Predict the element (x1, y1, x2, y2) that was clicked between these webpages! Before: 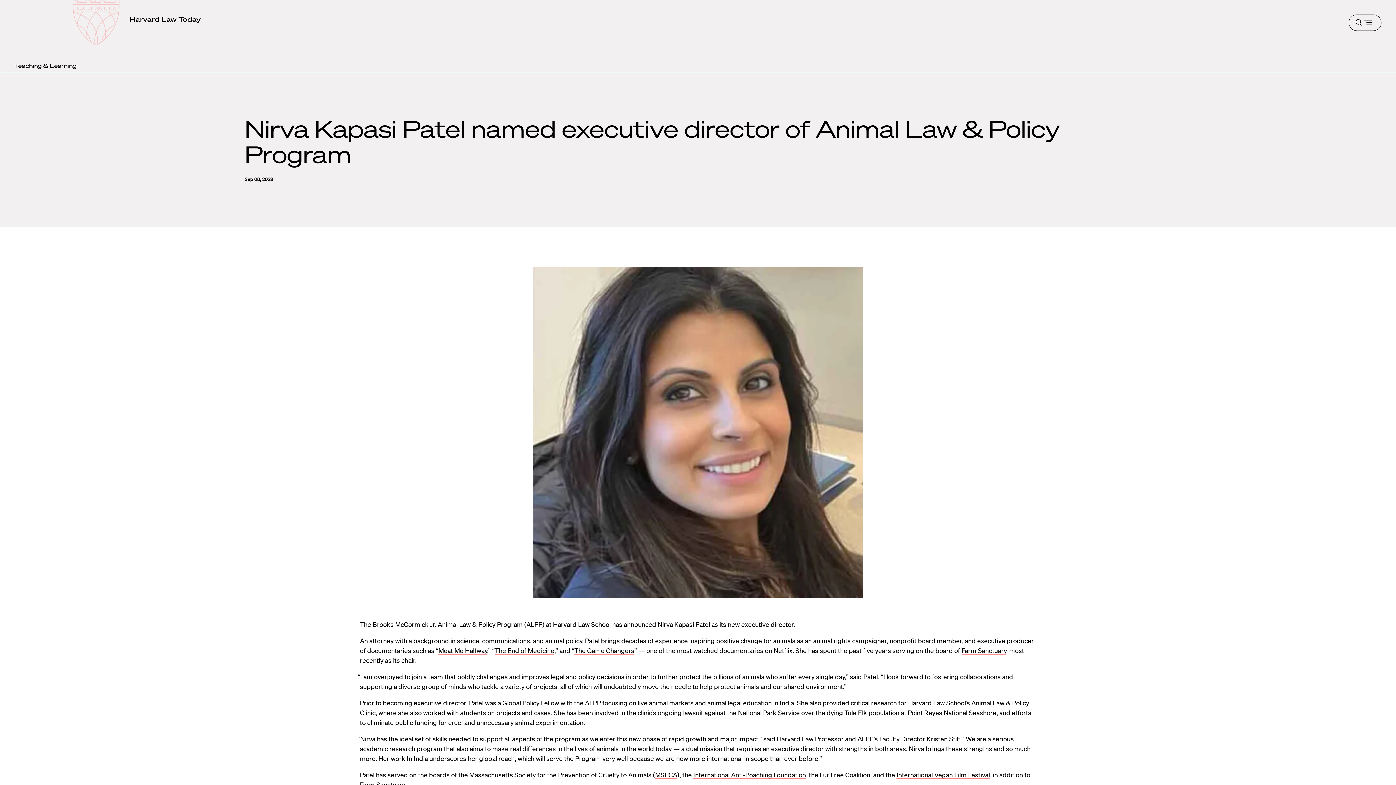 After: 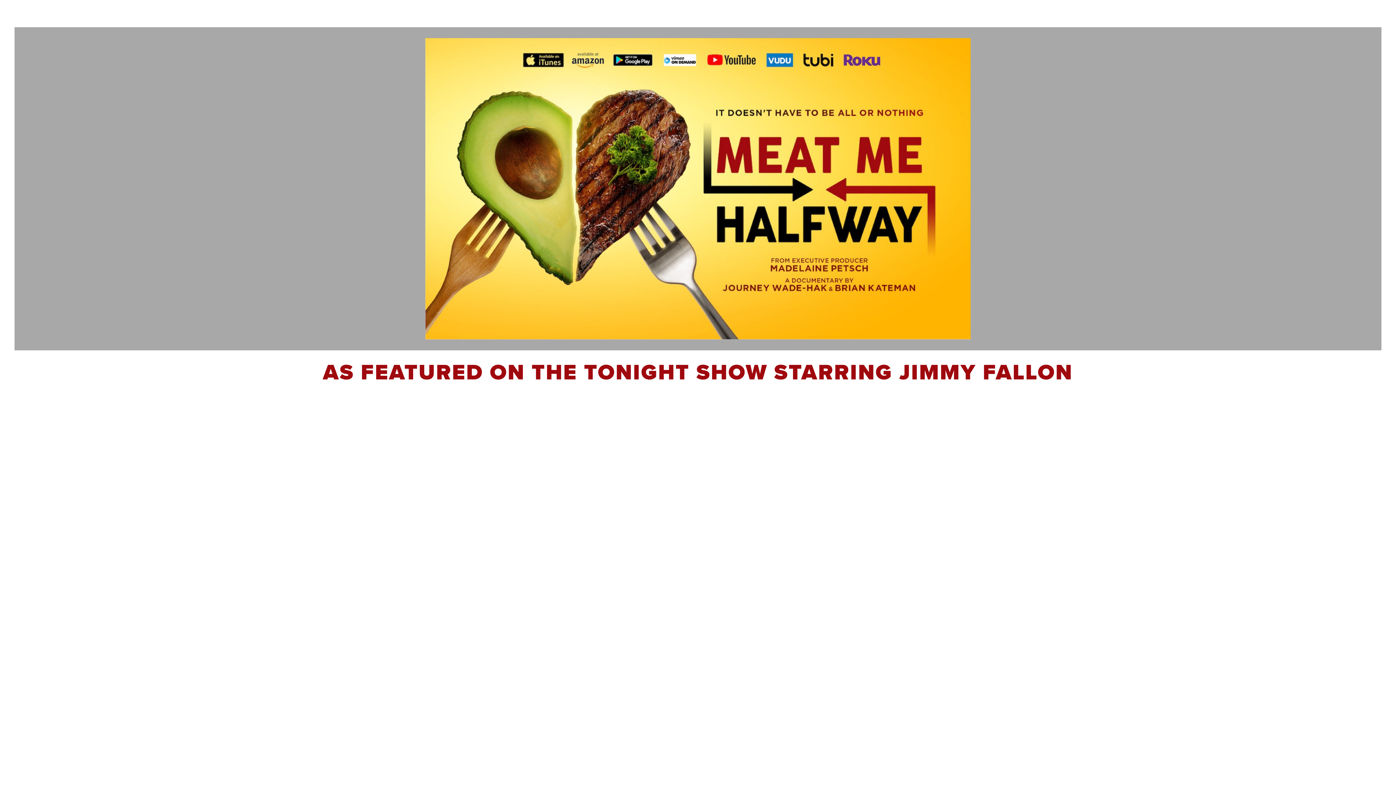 Action: label: Meat Me Halfway bbox: (438, 646, 487, 654)